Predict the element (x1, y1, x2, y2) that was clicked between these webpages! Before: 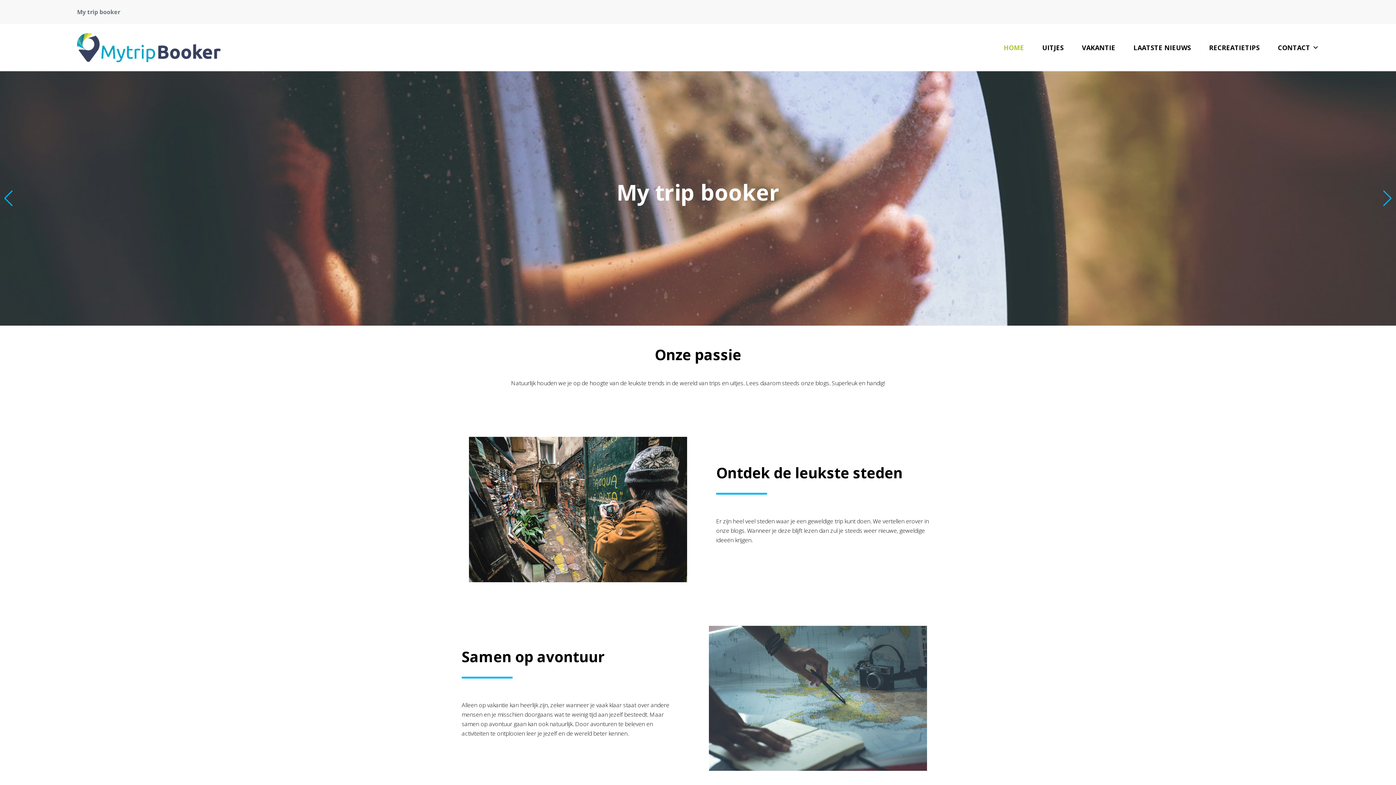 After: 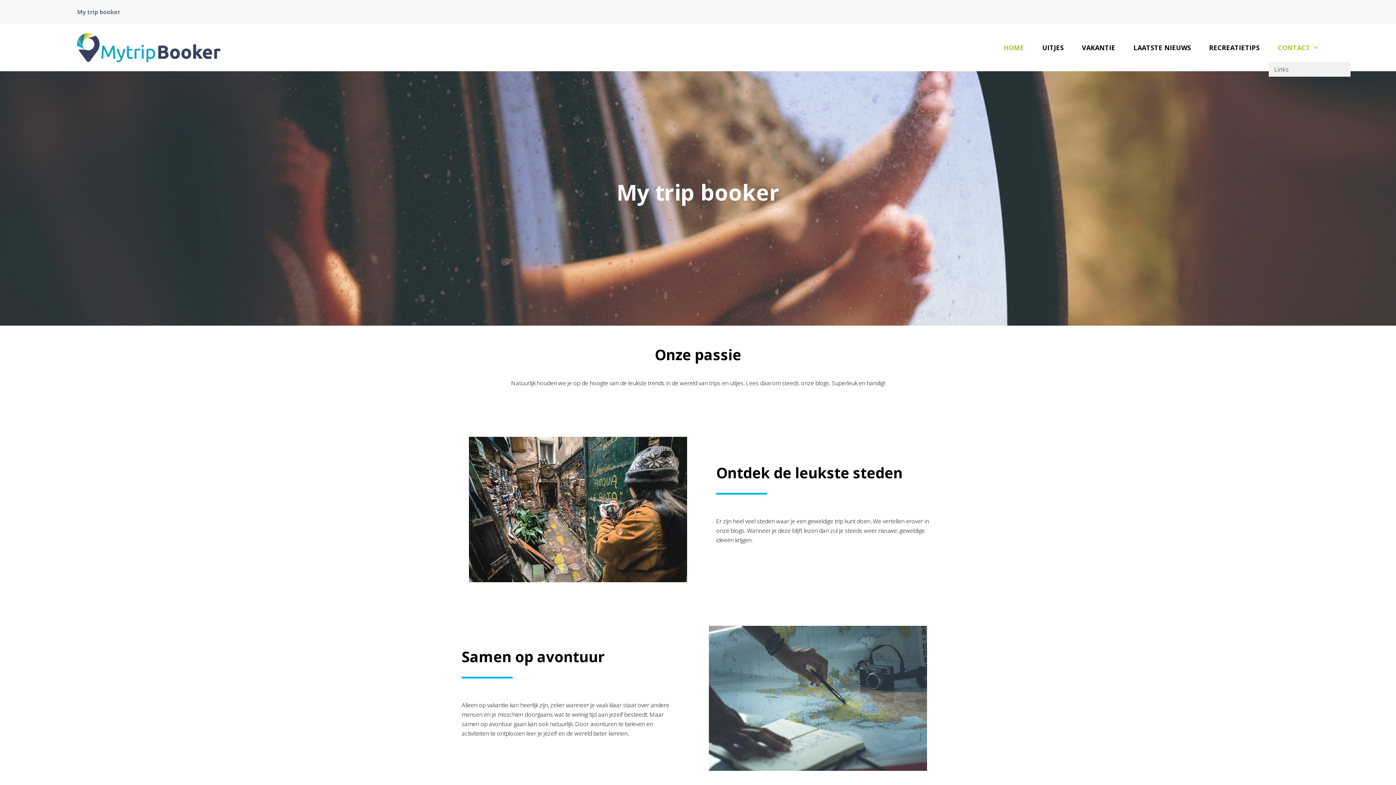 Action: bbox: (1269, 33, 1328, 62) label: CONTACT